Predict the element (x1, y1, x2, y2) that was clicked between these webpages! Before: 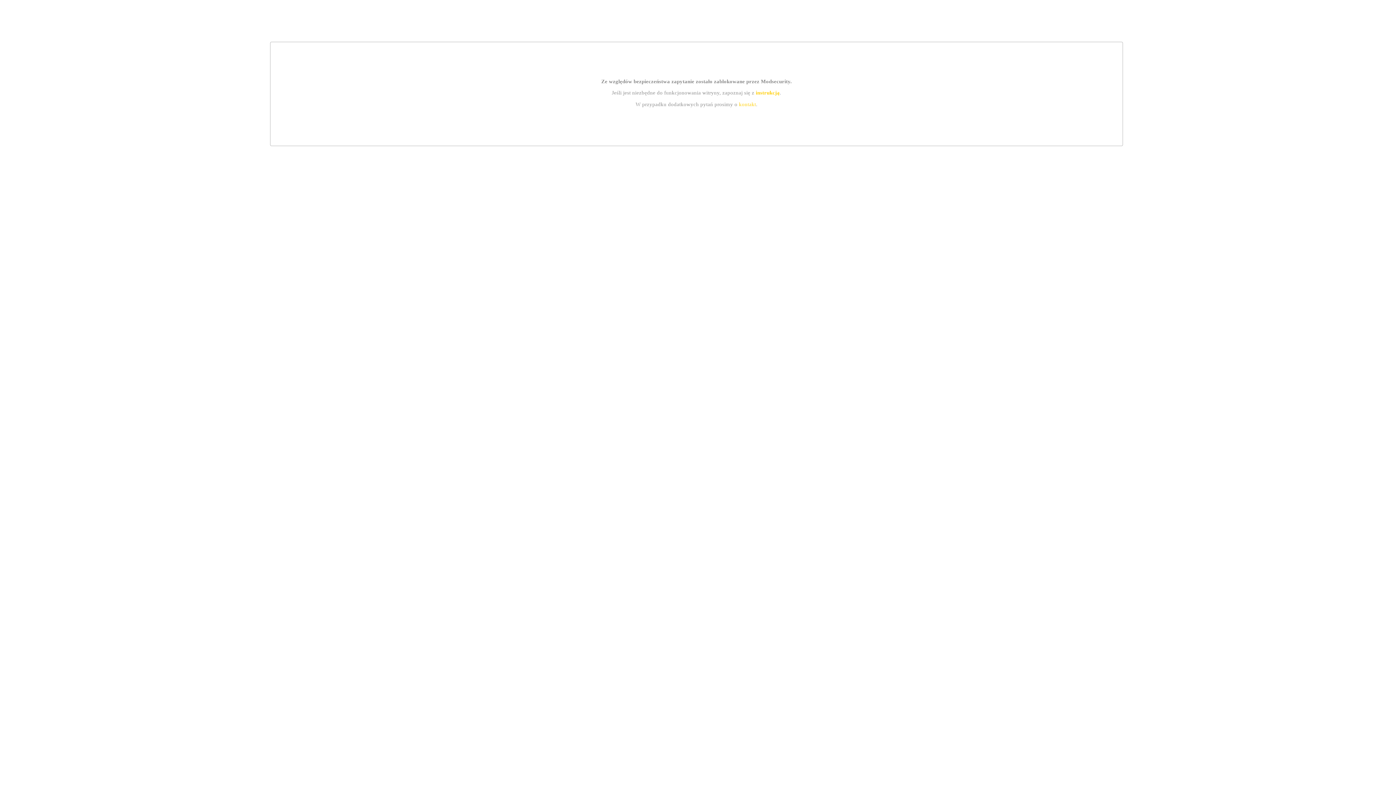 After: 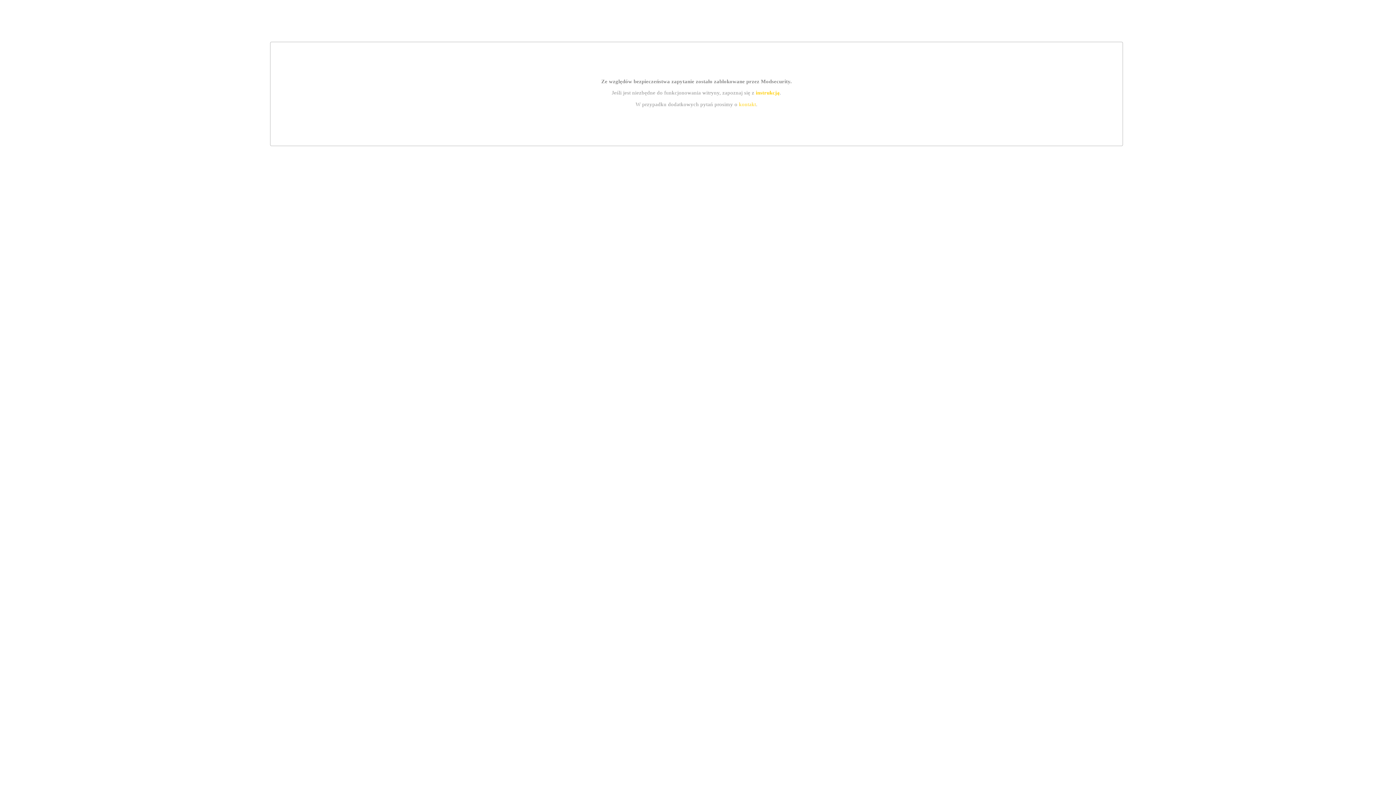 Action: bbox: (755, 89, 779, 95) label: instrukcją